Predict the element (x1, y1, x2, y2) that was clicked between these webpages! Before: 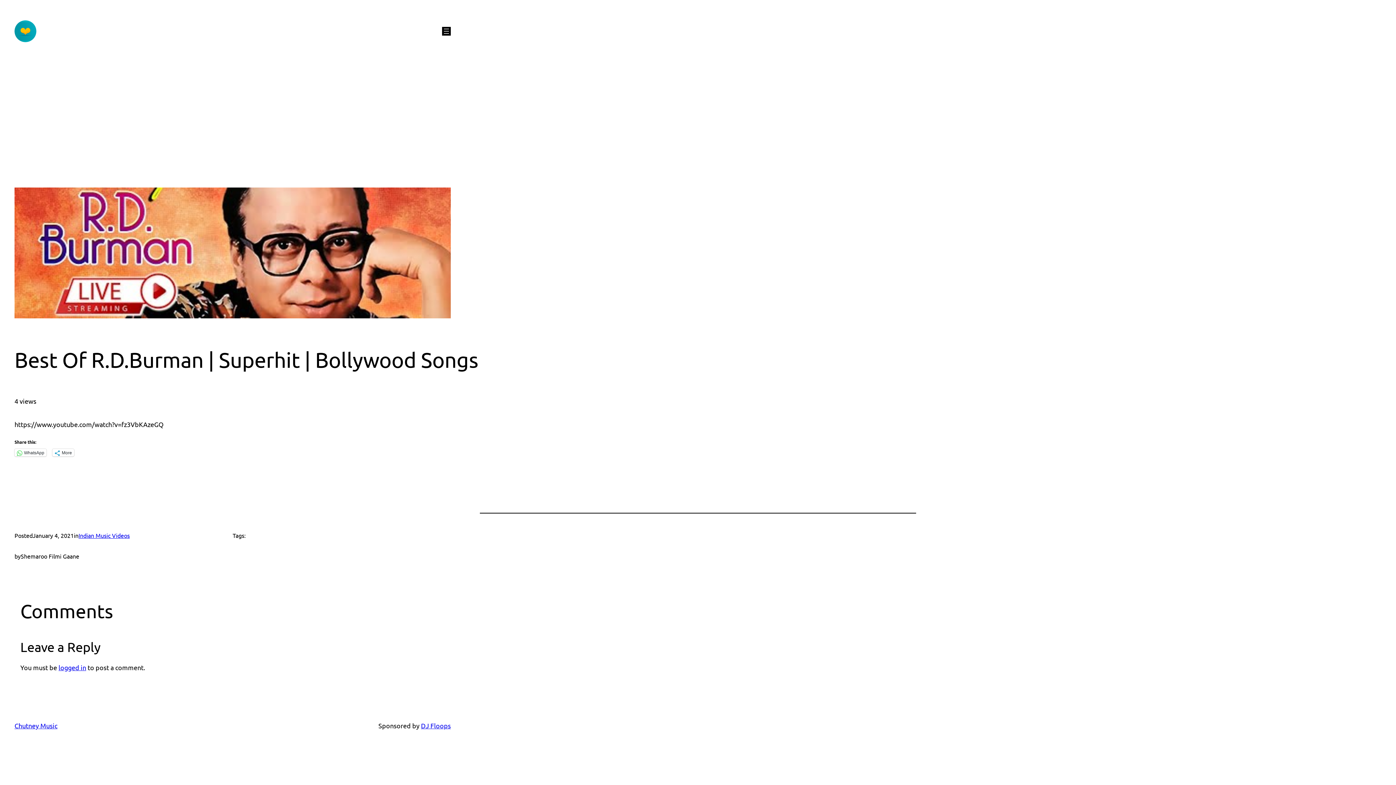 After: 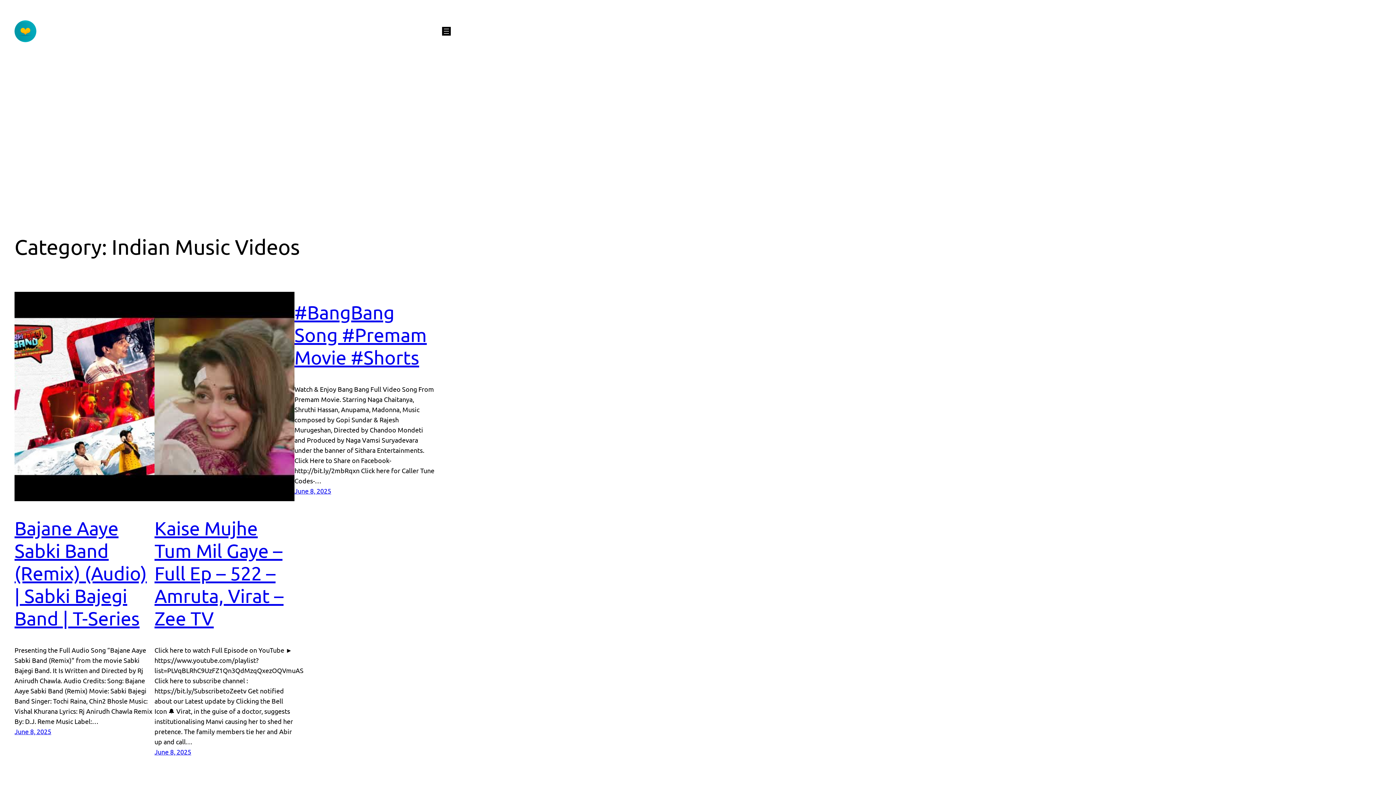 Action: label: Indian Music Videos bbox: (78, 532, 129, 539)